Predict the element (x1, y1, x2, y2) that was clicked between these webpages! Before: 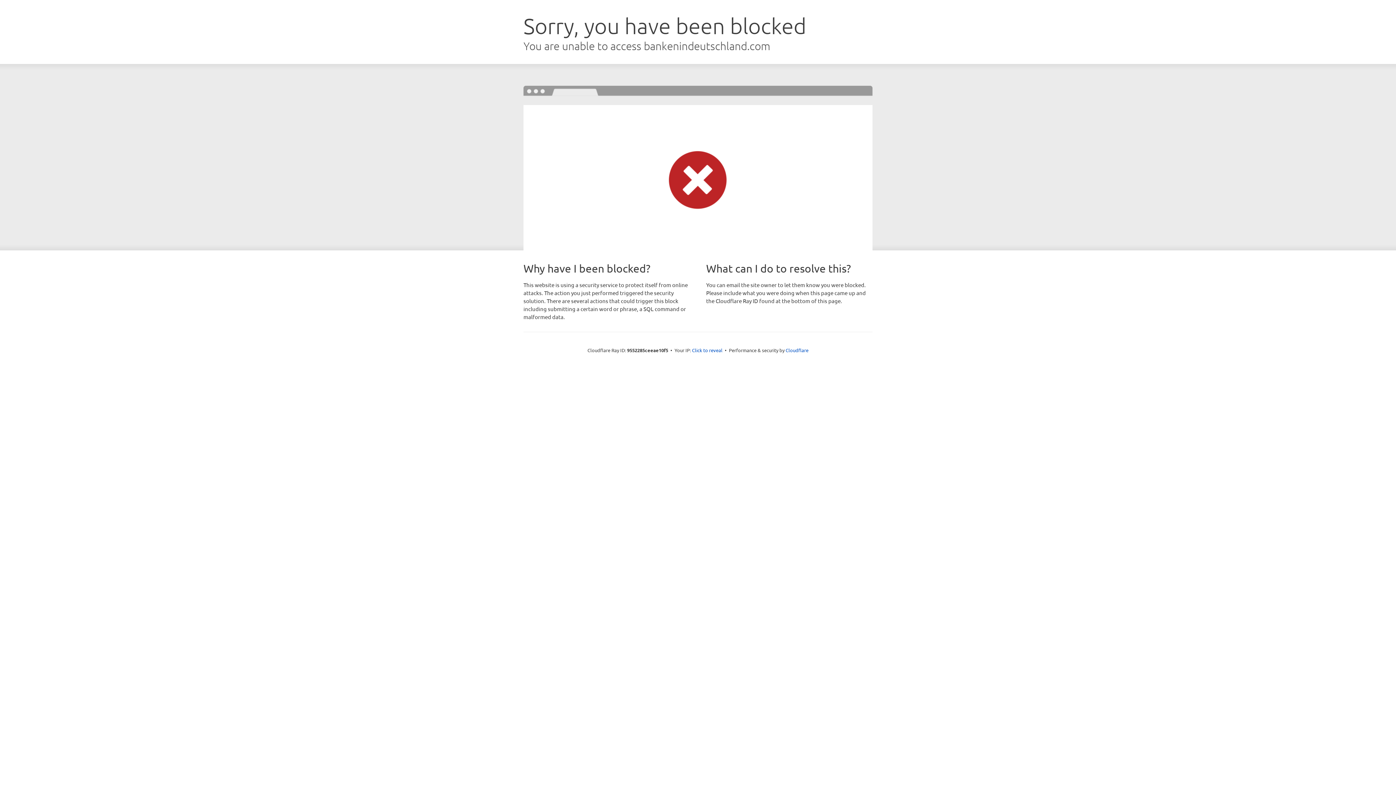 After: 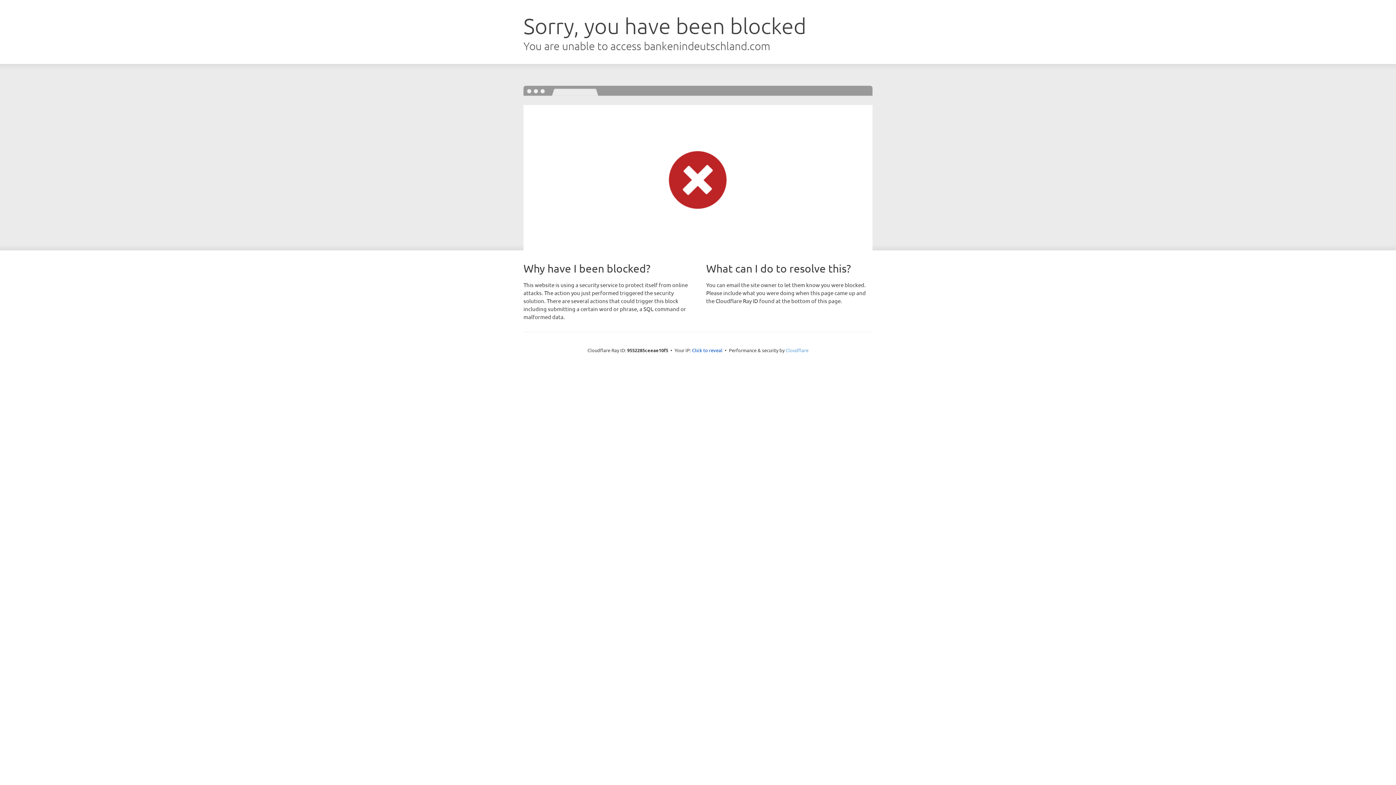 Action: label: Cloudflare bbox: (785, 347, 808, 353)